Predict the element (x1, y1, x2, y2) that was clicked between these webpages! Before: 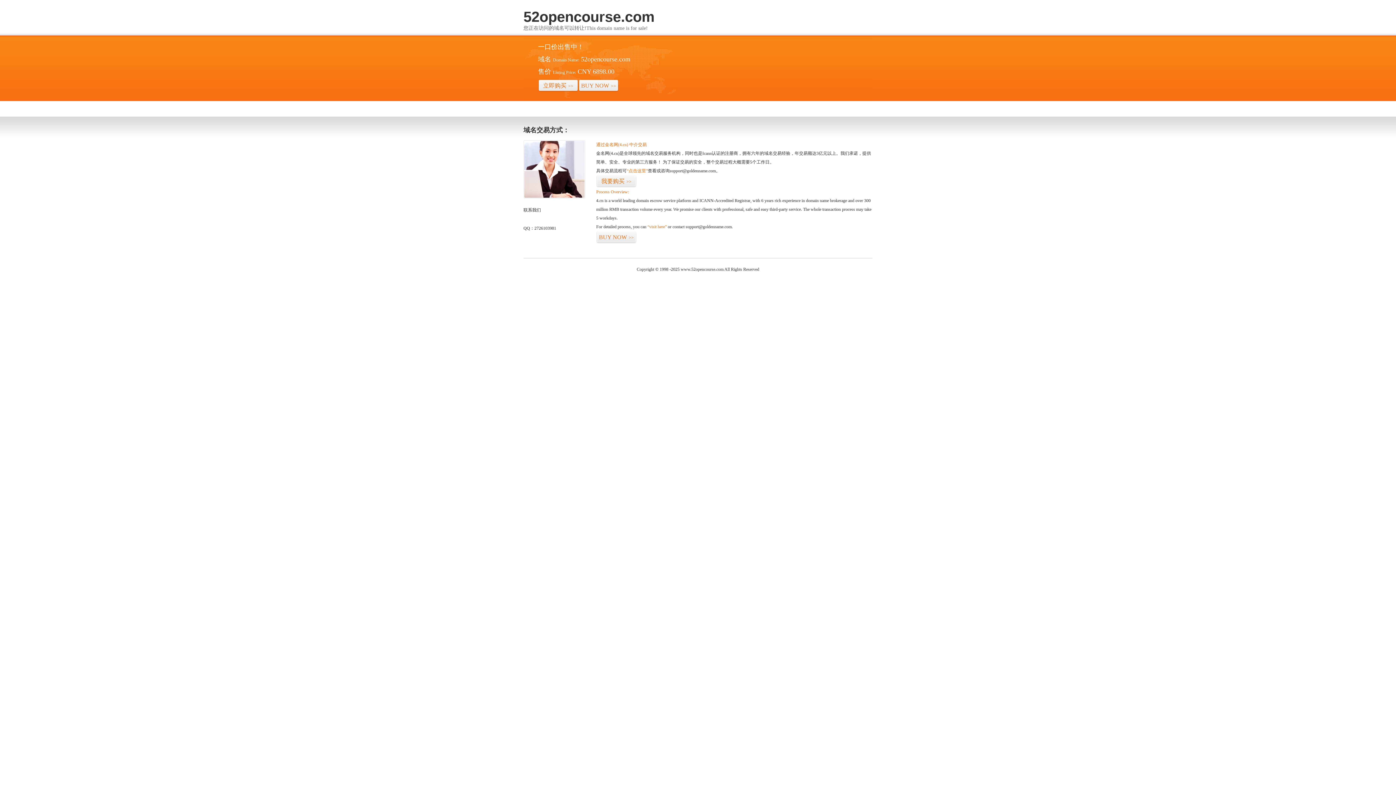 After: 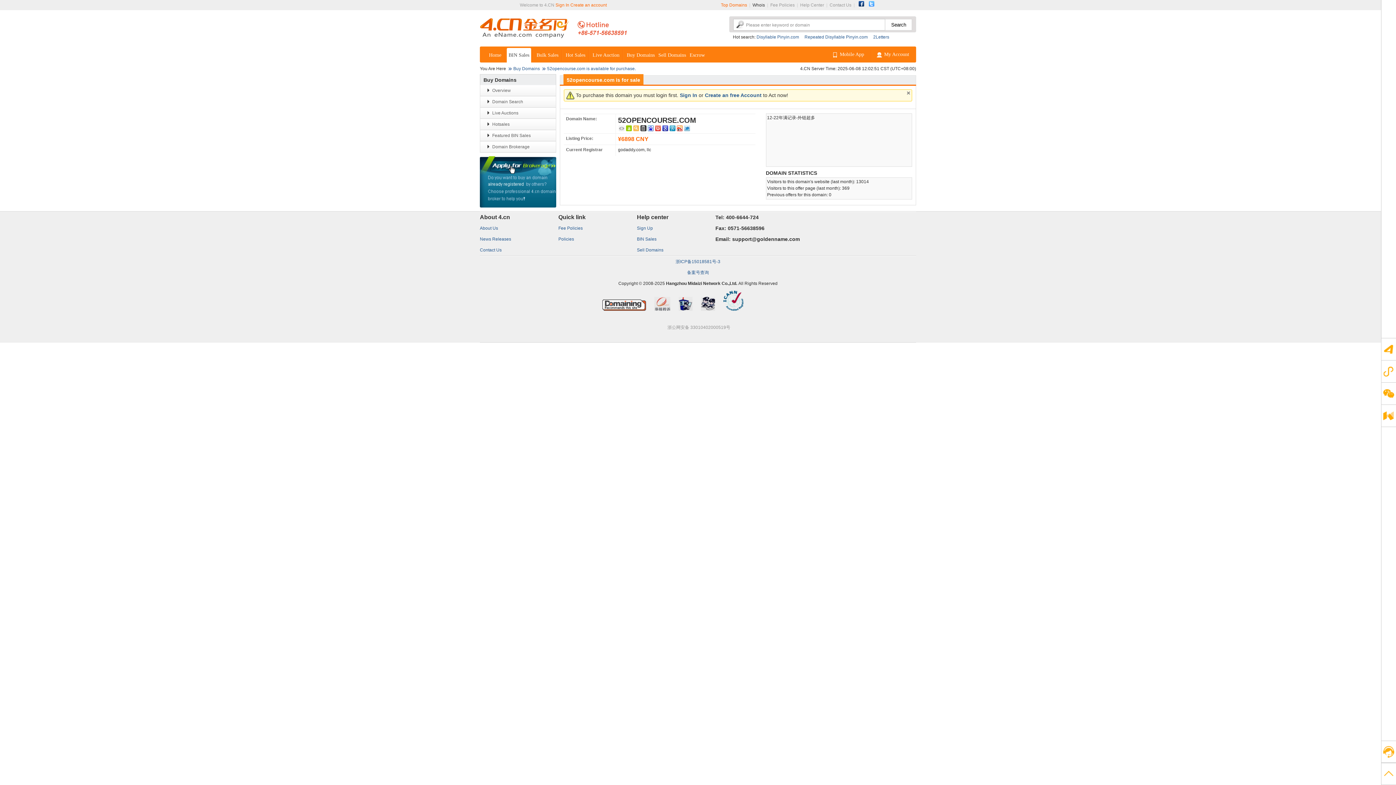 Action: label: BUY NOW>> bbox: (578, 79, 618, 92)